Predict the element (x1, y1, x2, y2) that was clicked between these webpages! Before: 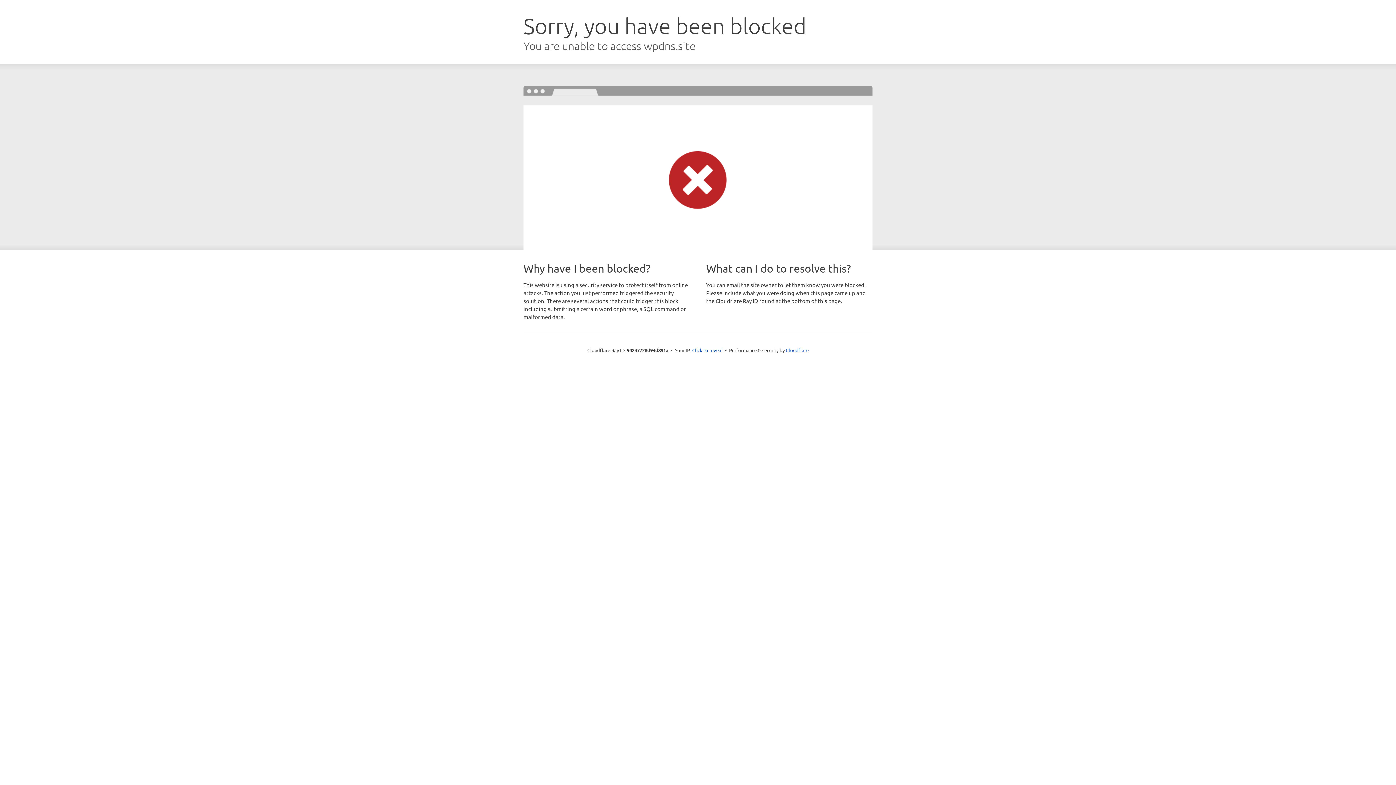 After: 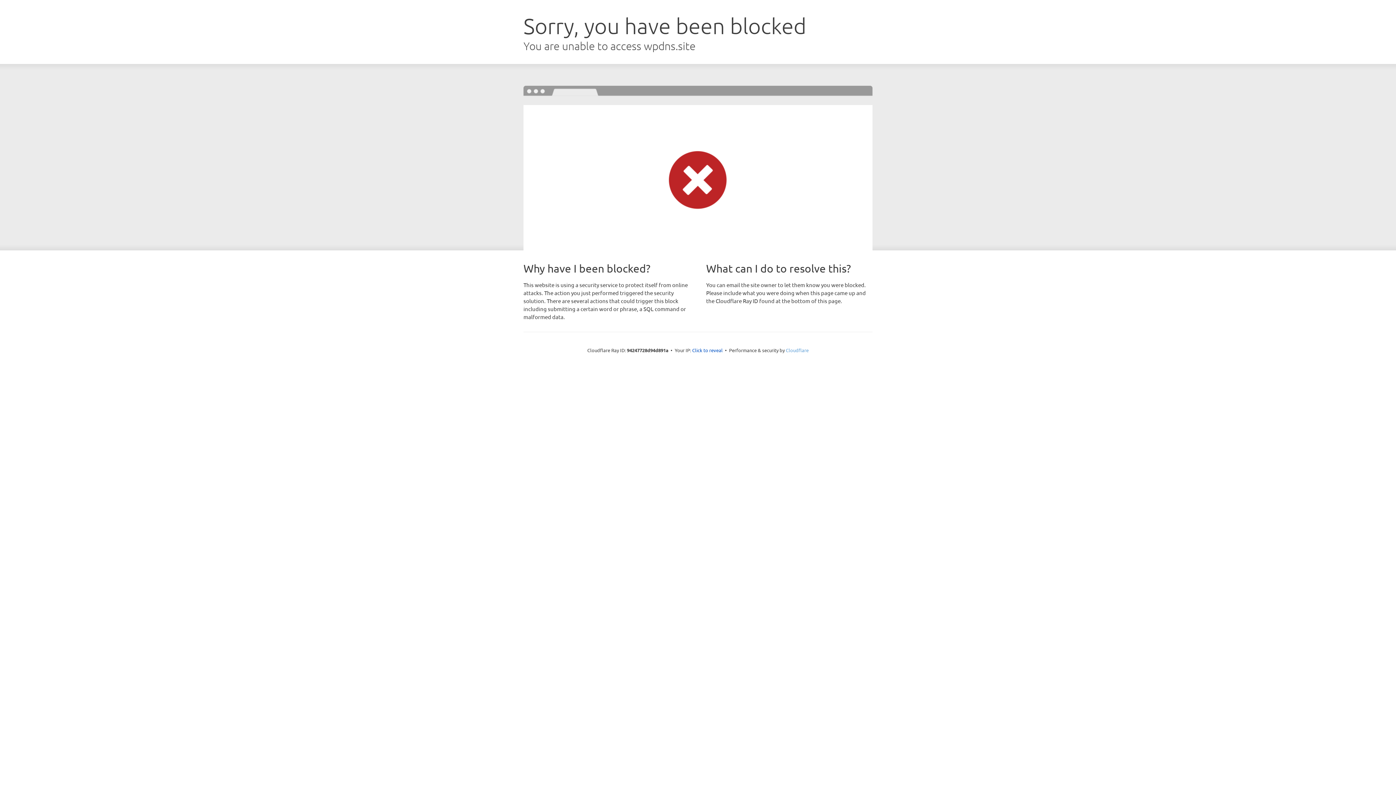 Action: bbox: (786, 347, 808, 353) label: Cloudflare